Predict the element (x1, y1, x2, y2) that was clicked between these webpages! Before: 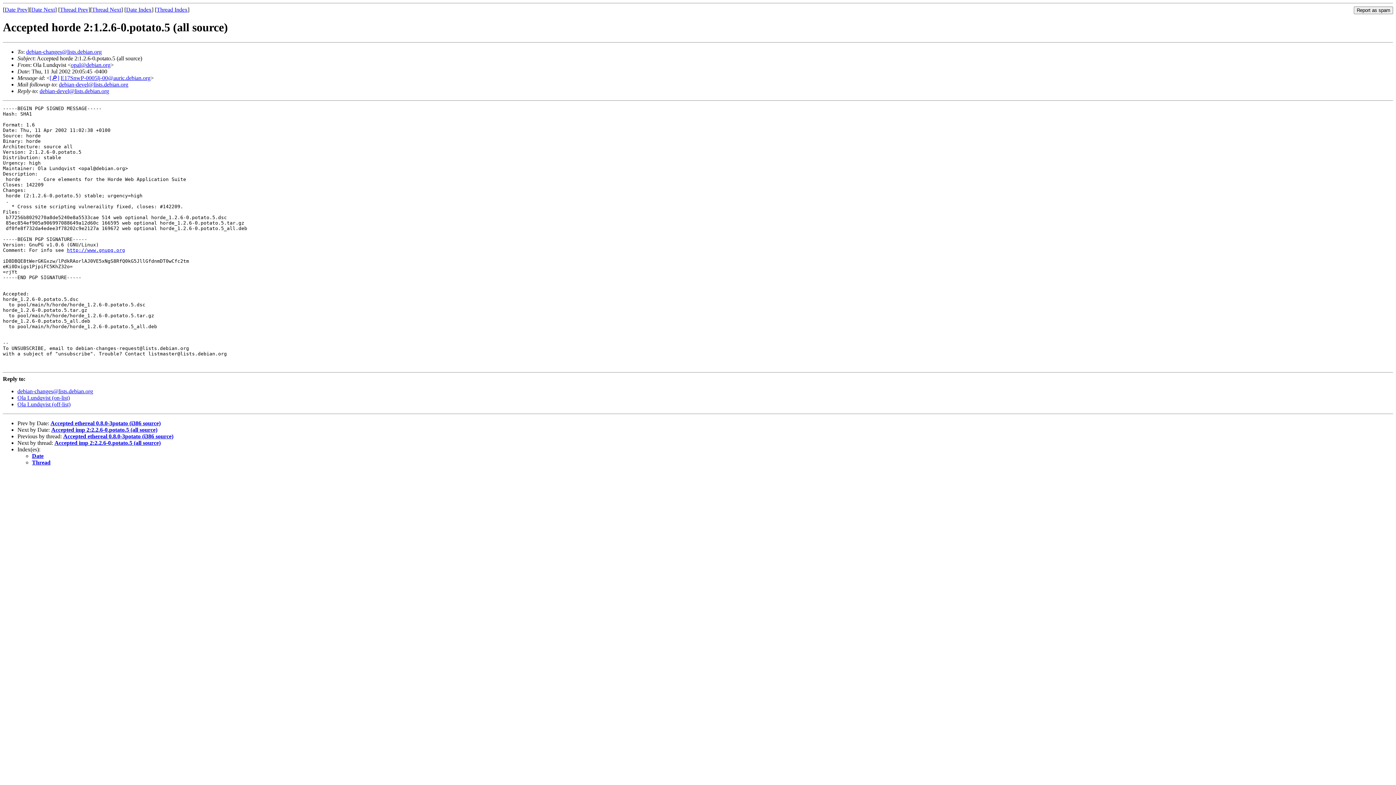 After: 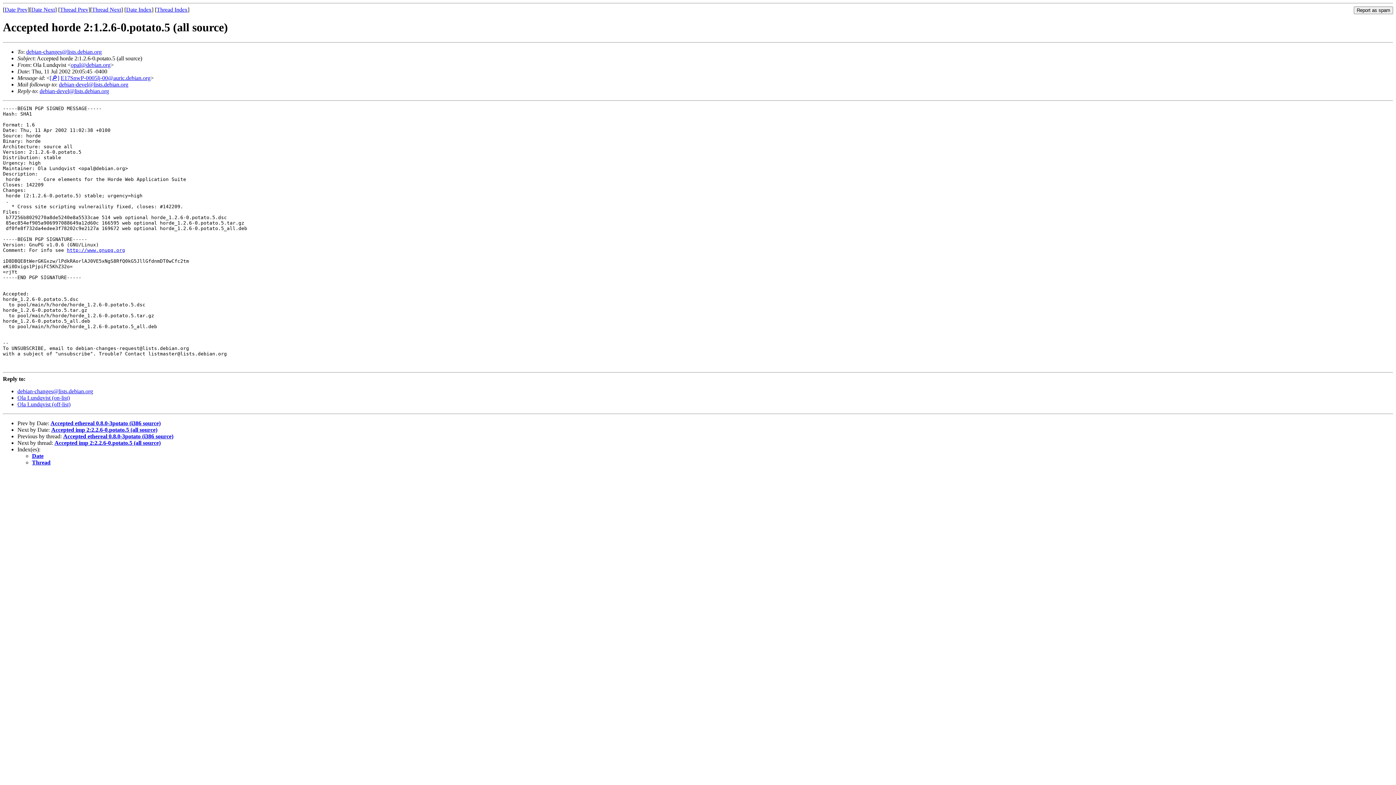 Action: label: opal@debian.org bbox: (70, 61, 110, 67)